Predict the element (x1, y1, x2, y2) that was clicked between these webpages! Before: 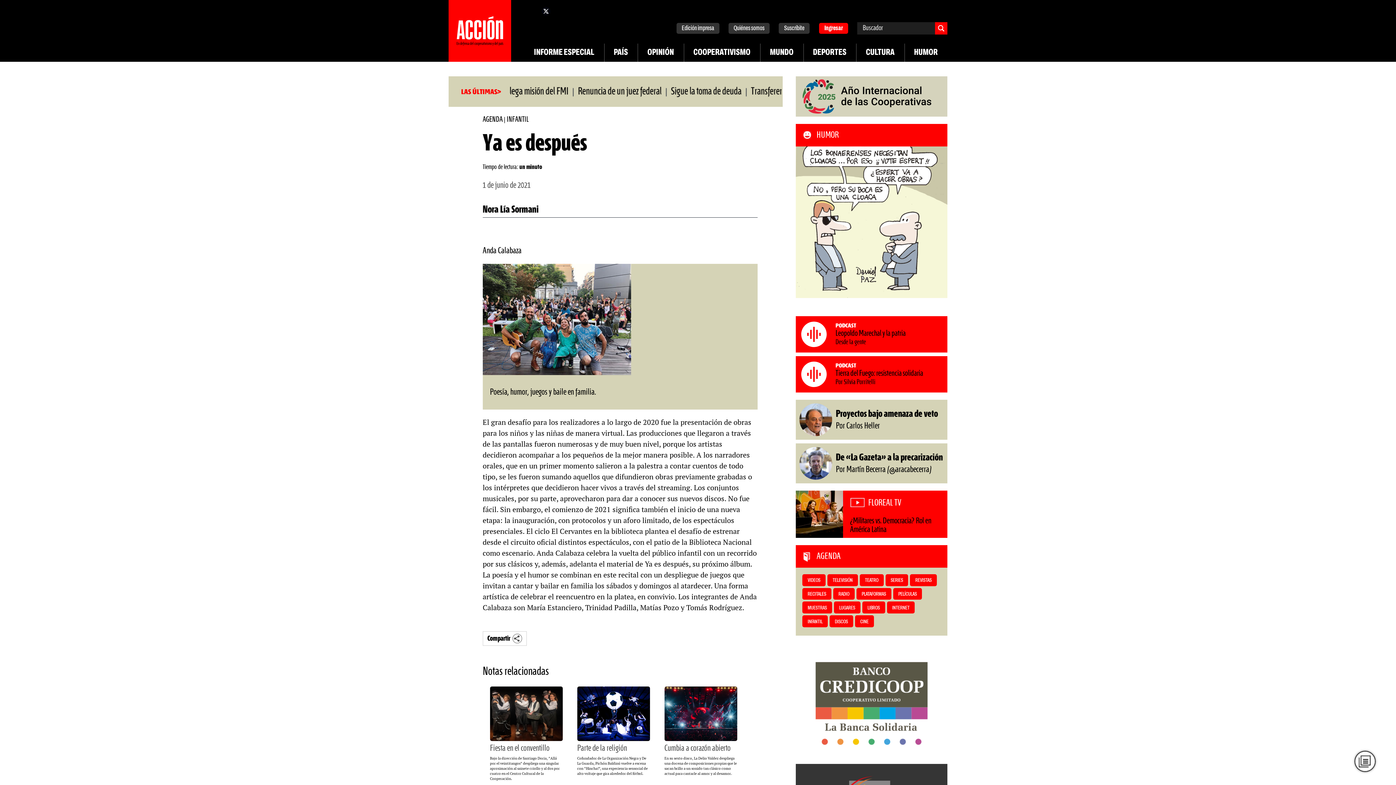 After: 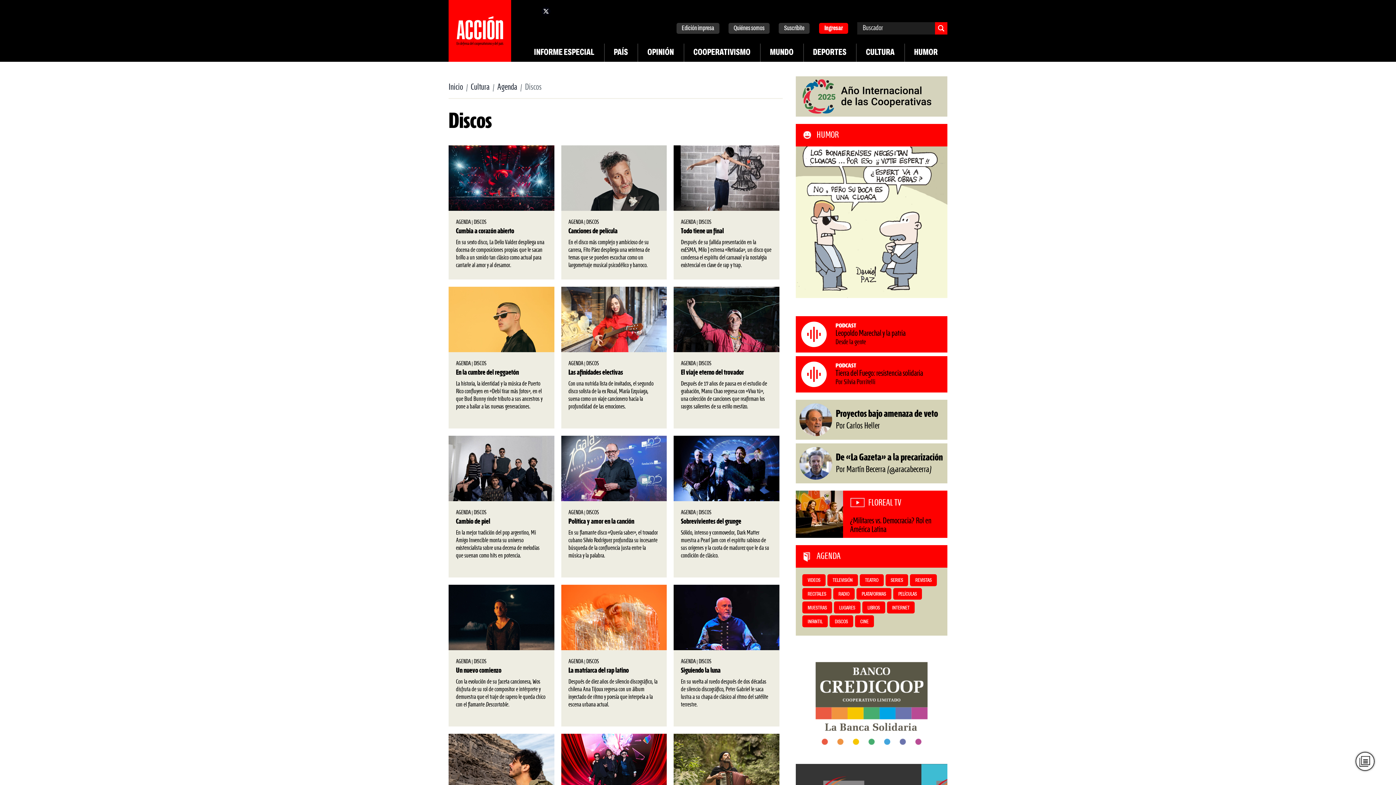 Action: label: DISCOS bbox: (835, 619, 848, 624)